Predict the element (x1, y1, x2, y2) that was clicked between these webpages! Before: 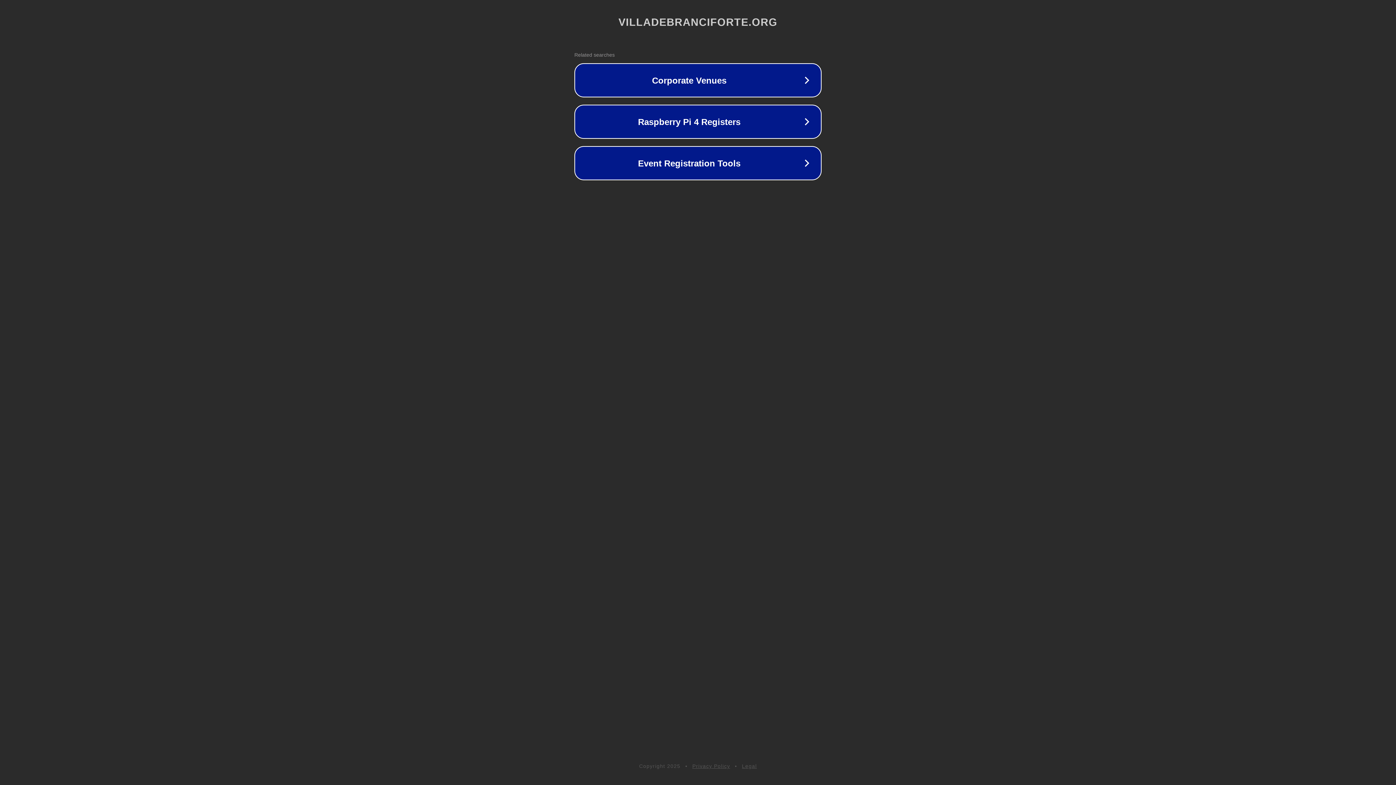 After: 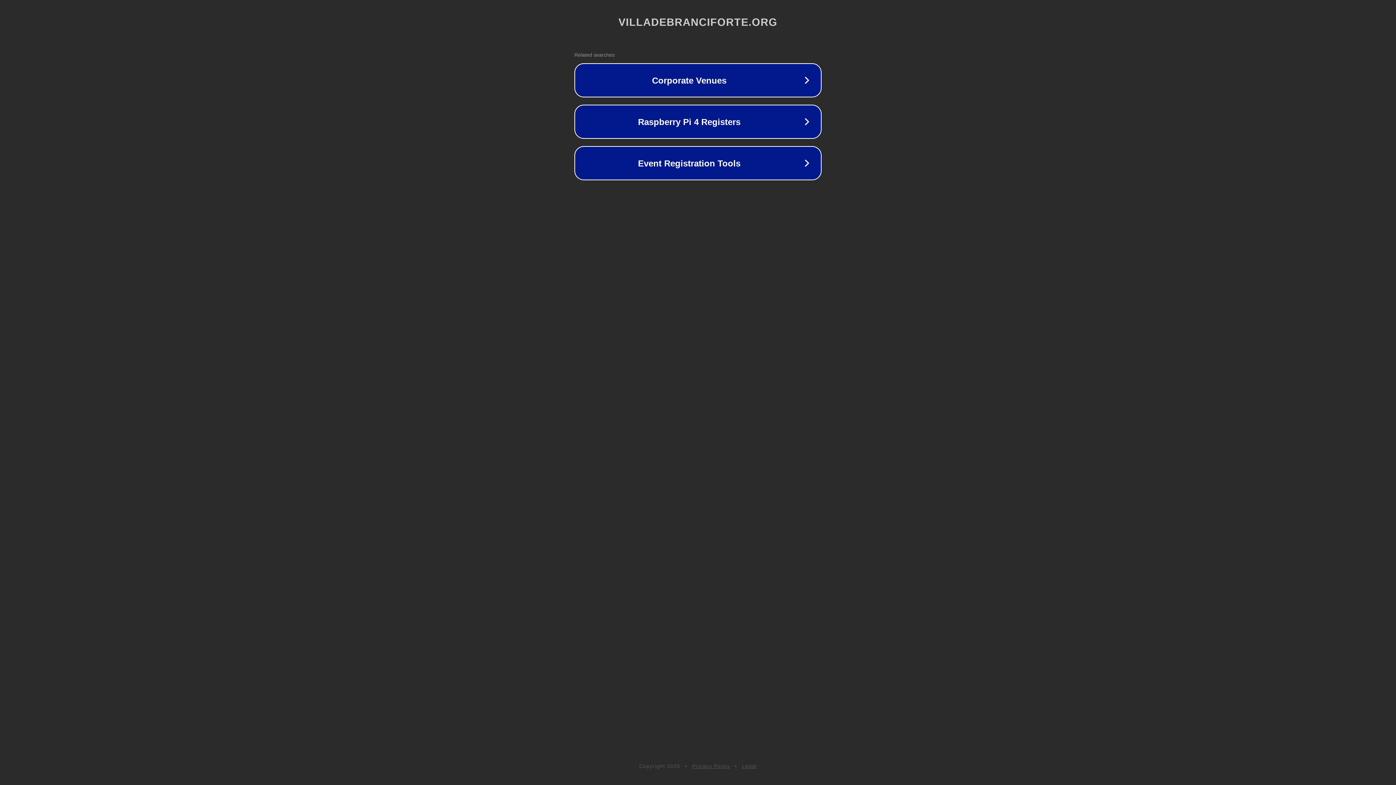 Action: bbox: (742, 763, 757, 769) label: Legal